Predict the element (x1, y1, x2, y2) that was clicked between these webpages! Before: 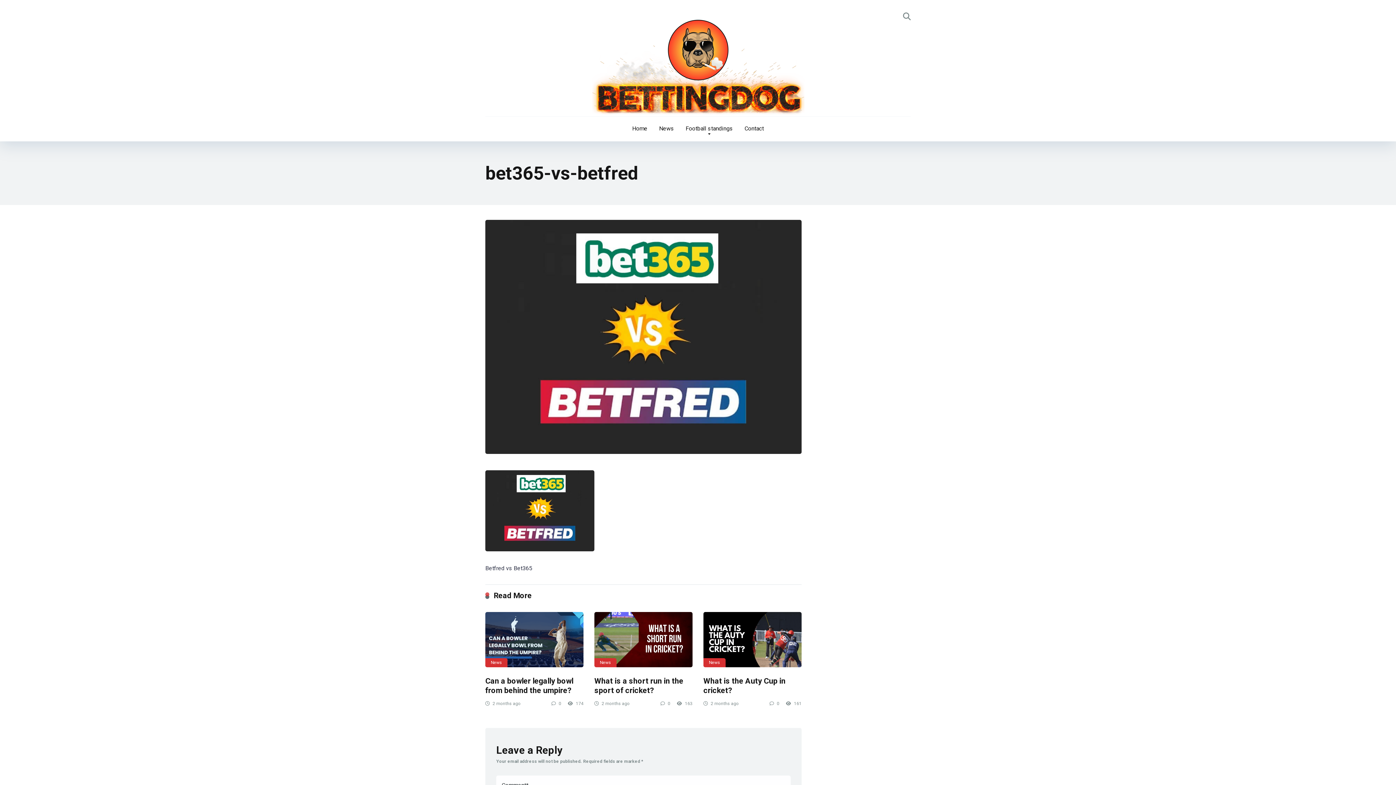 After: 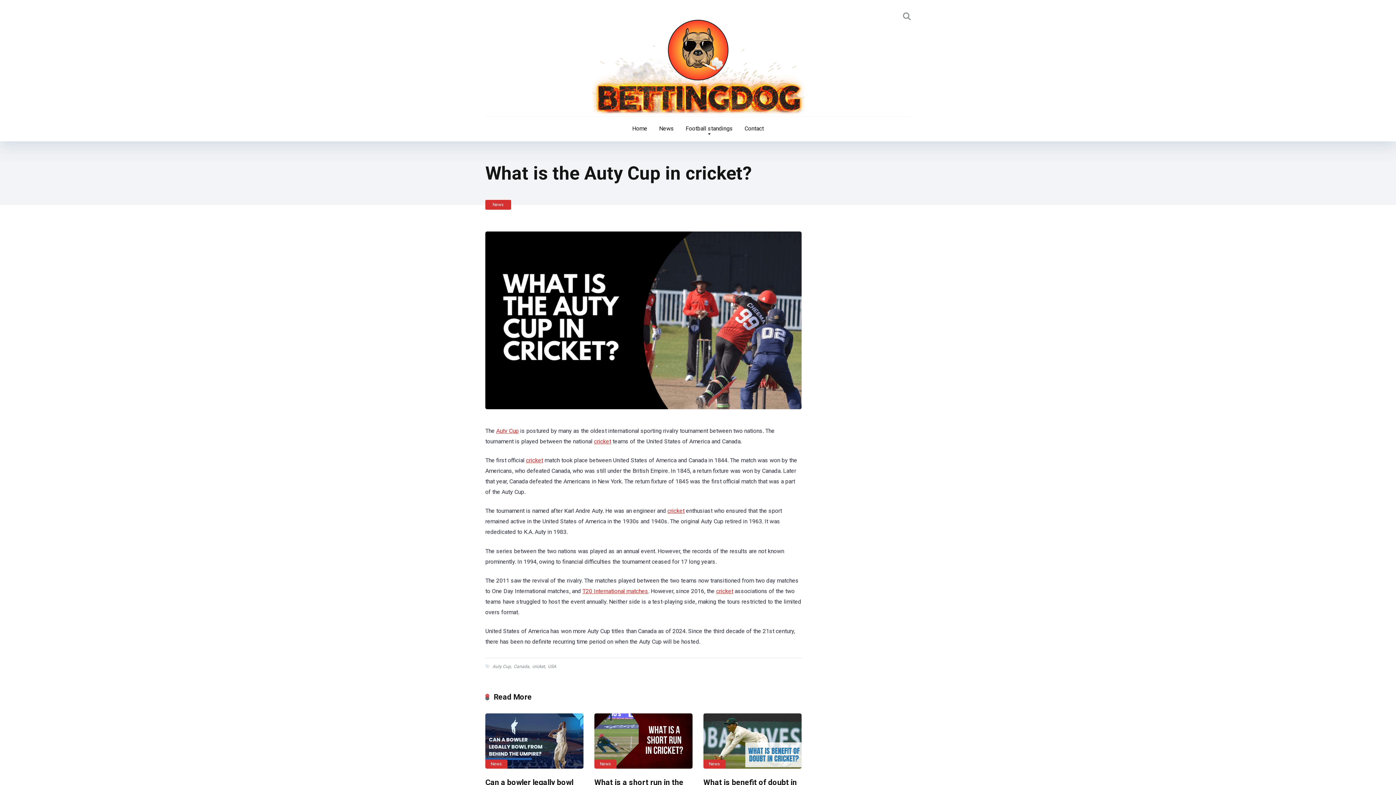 Action: bbox: (703, 612, 801, 667)